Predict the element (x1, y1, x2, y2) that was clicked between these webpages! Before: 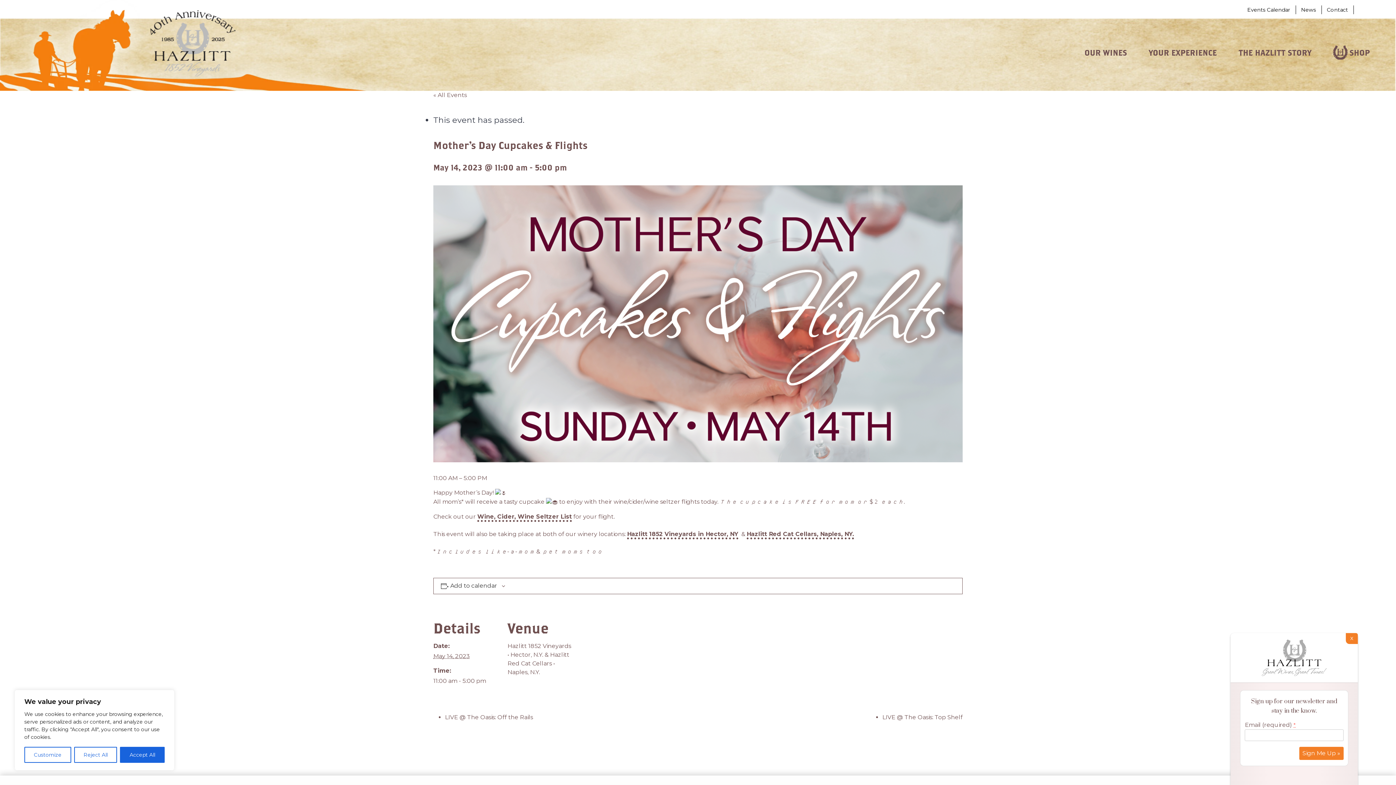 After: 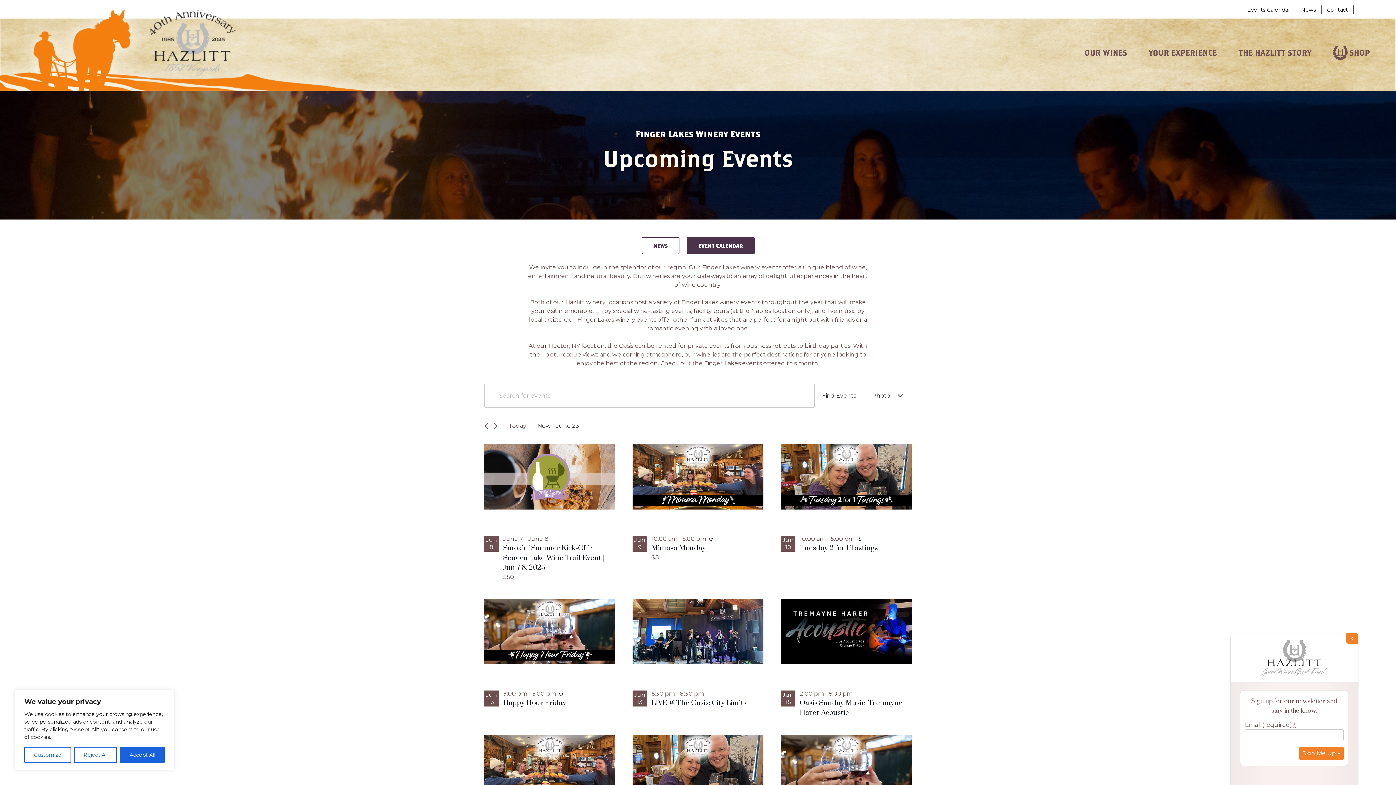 Action: label: Events Calendar bbox: (1247, 6, 1290, 13)